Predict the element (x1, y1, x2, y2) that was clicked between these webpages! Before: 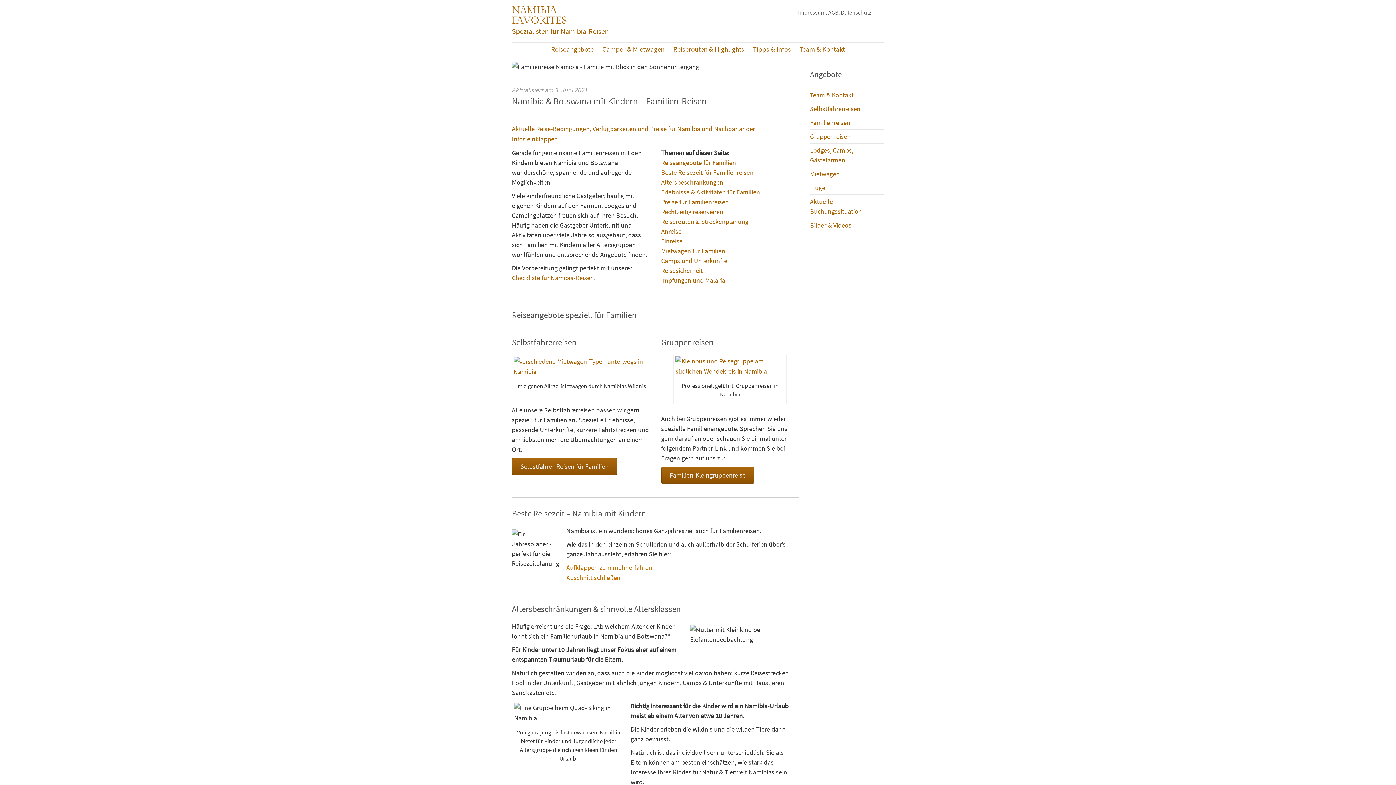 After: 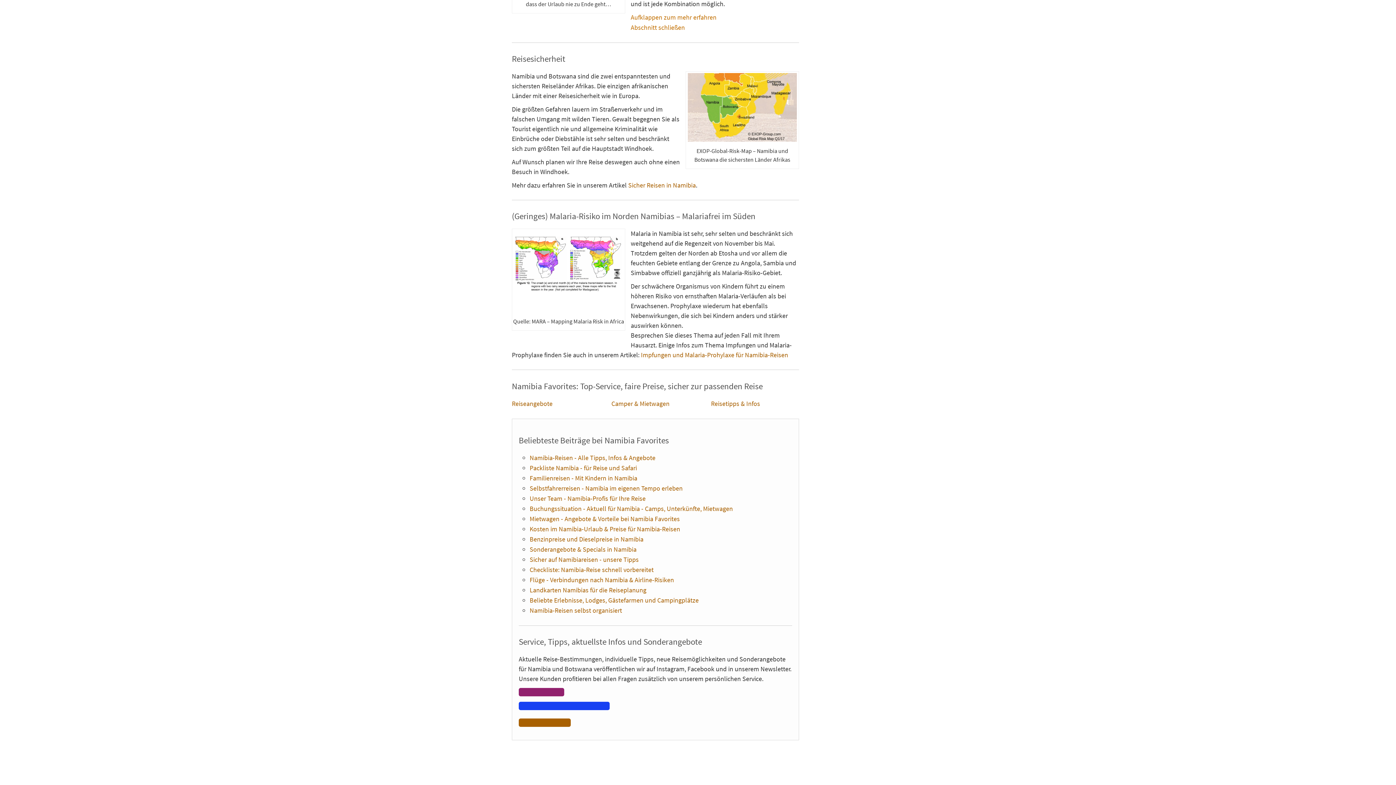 Action: label: Impfungen und Malaria bbox: (661, 276, 725, 284)